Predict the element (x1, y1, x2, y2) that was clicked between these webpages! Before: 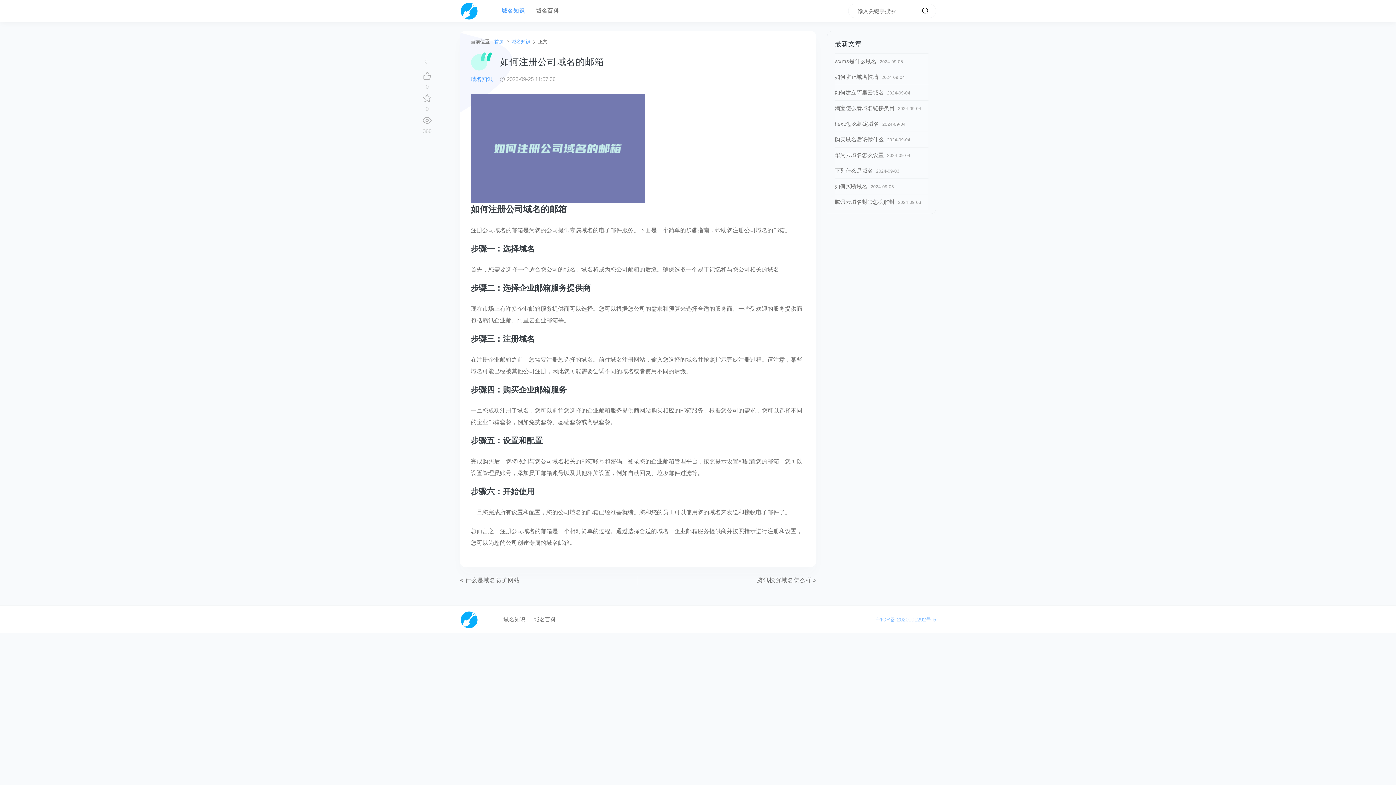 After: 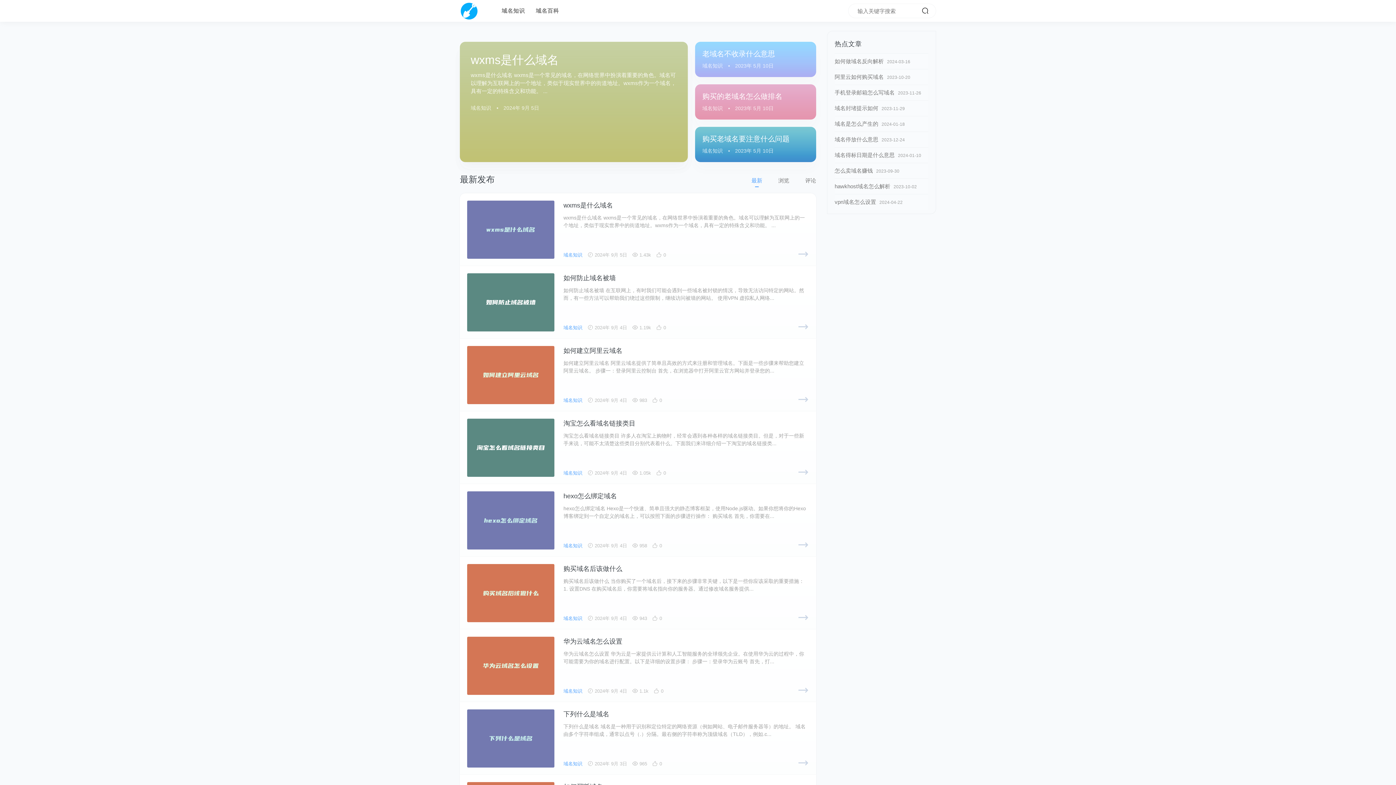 Action: bbox: (460, 0, 478, 21)